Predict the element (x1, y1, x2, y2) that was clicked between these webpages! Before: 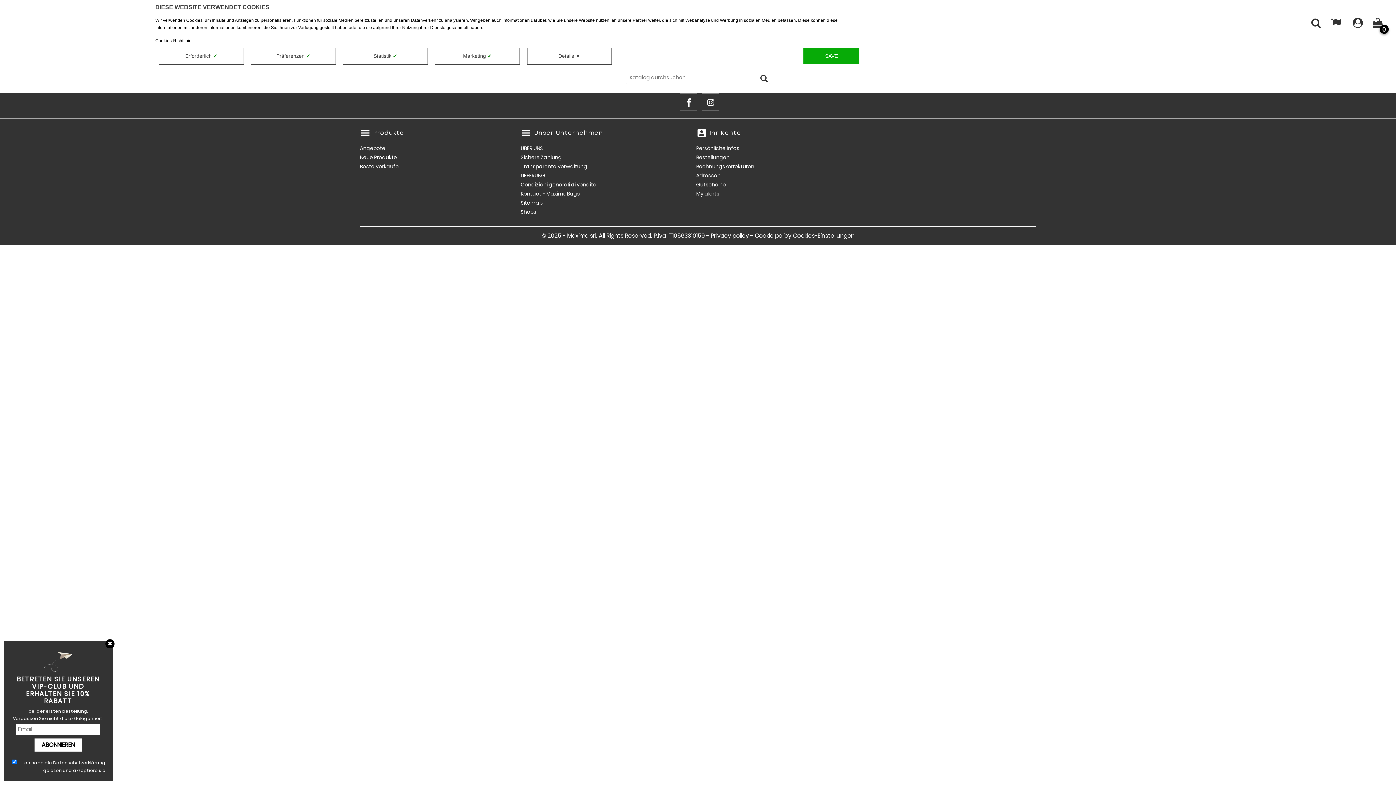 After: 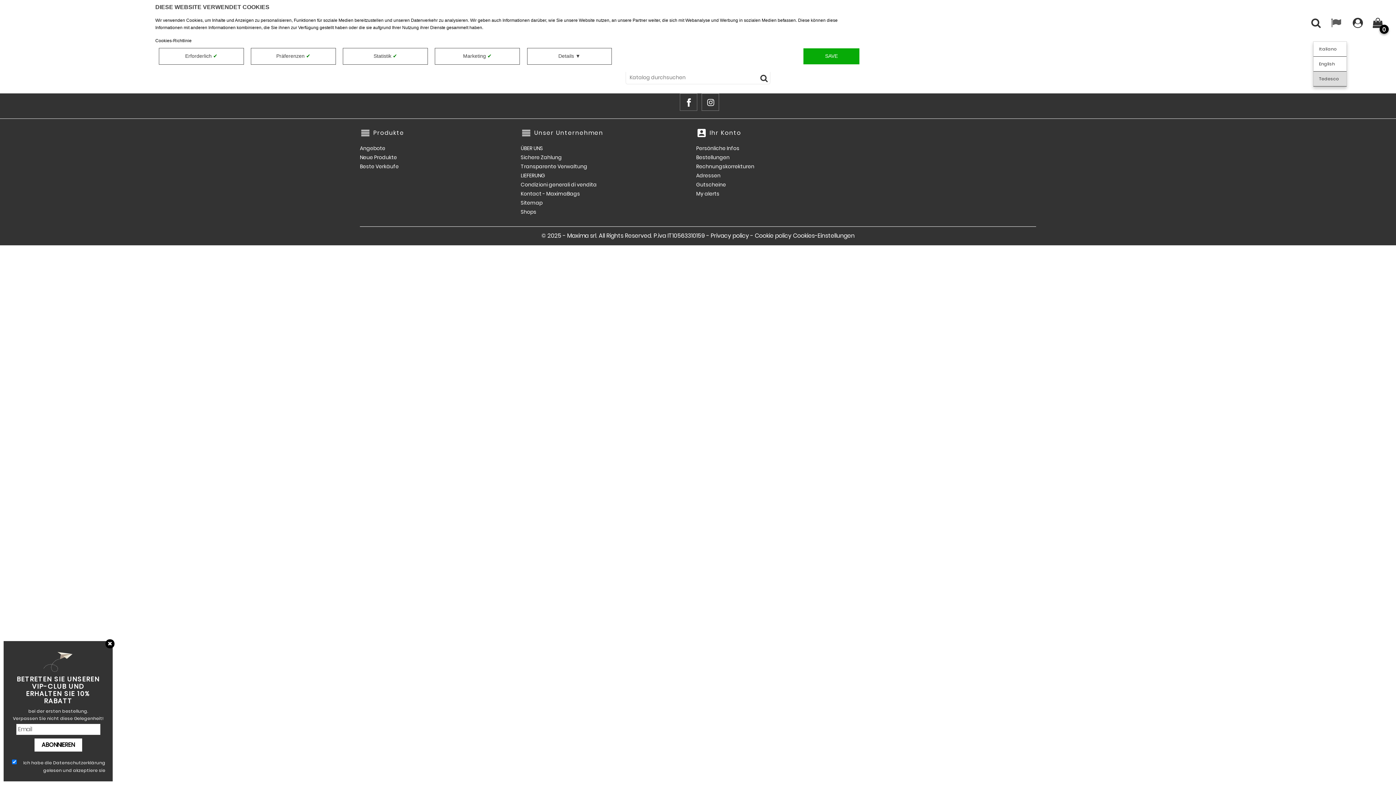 Action: bbox: (1325, 19, 1347, 28)